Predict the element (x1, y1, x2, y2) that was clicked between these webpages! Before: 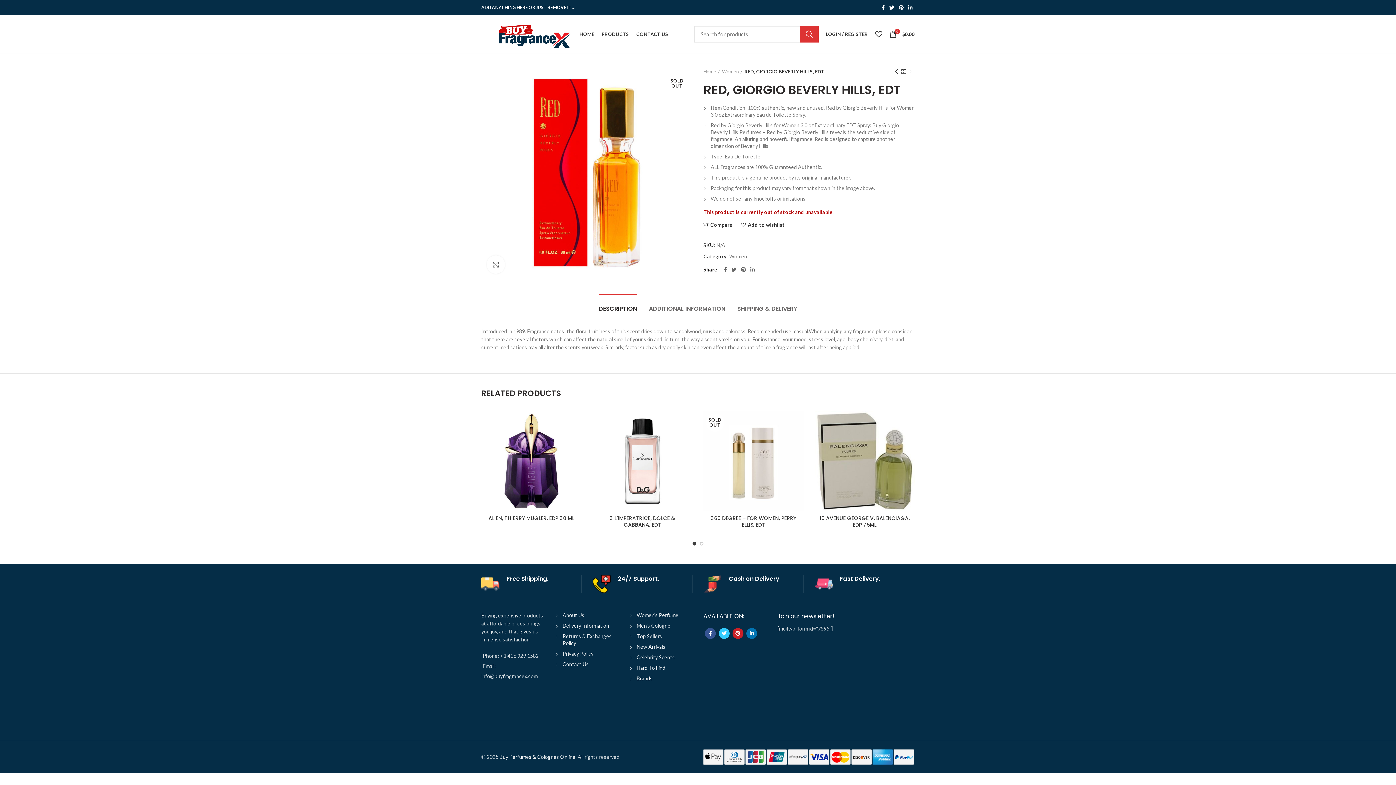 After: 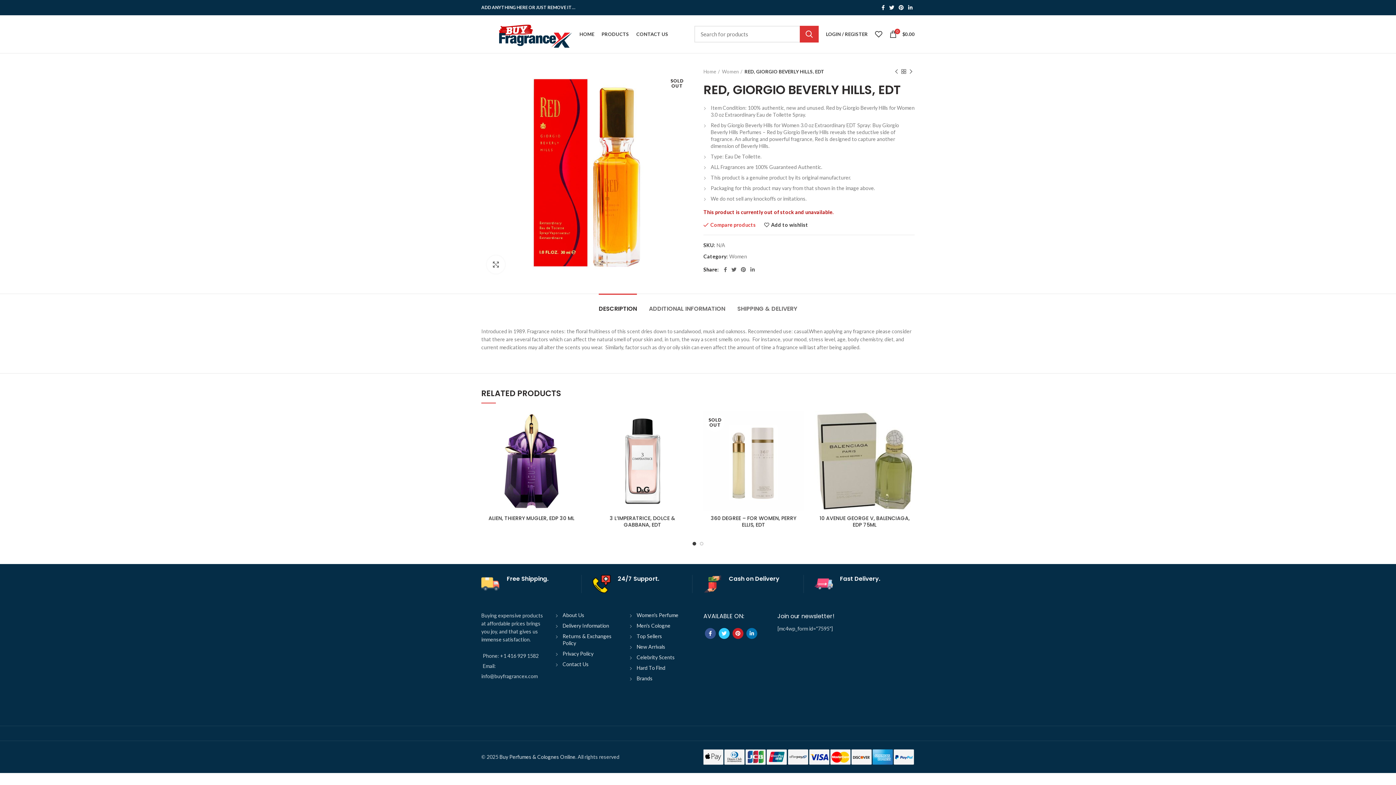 Action: label: Compare bbox: (703, 222, 732, 227)